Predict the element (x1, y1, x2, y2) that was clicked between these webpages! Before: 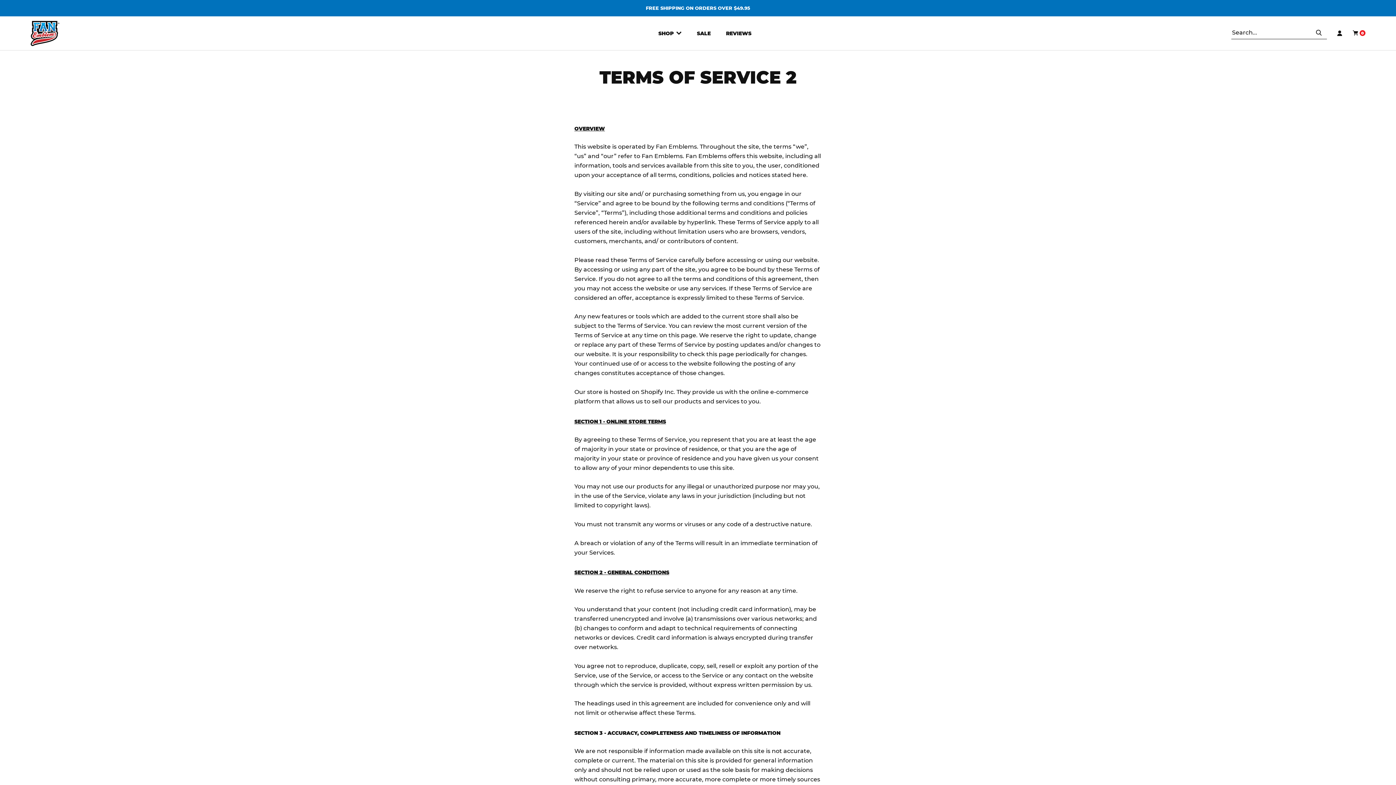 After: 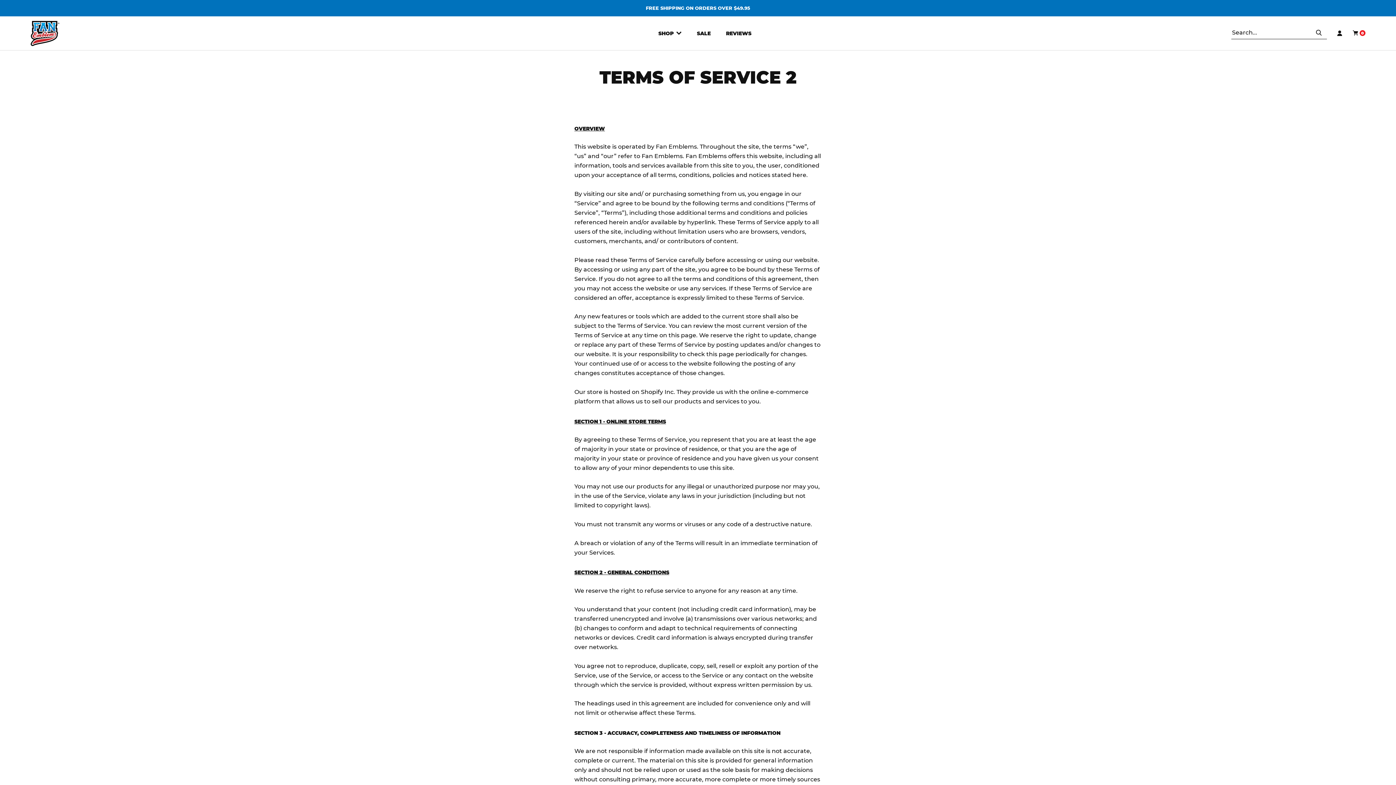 Action: bbox: (1353, 29, 1365, 35) label:  0